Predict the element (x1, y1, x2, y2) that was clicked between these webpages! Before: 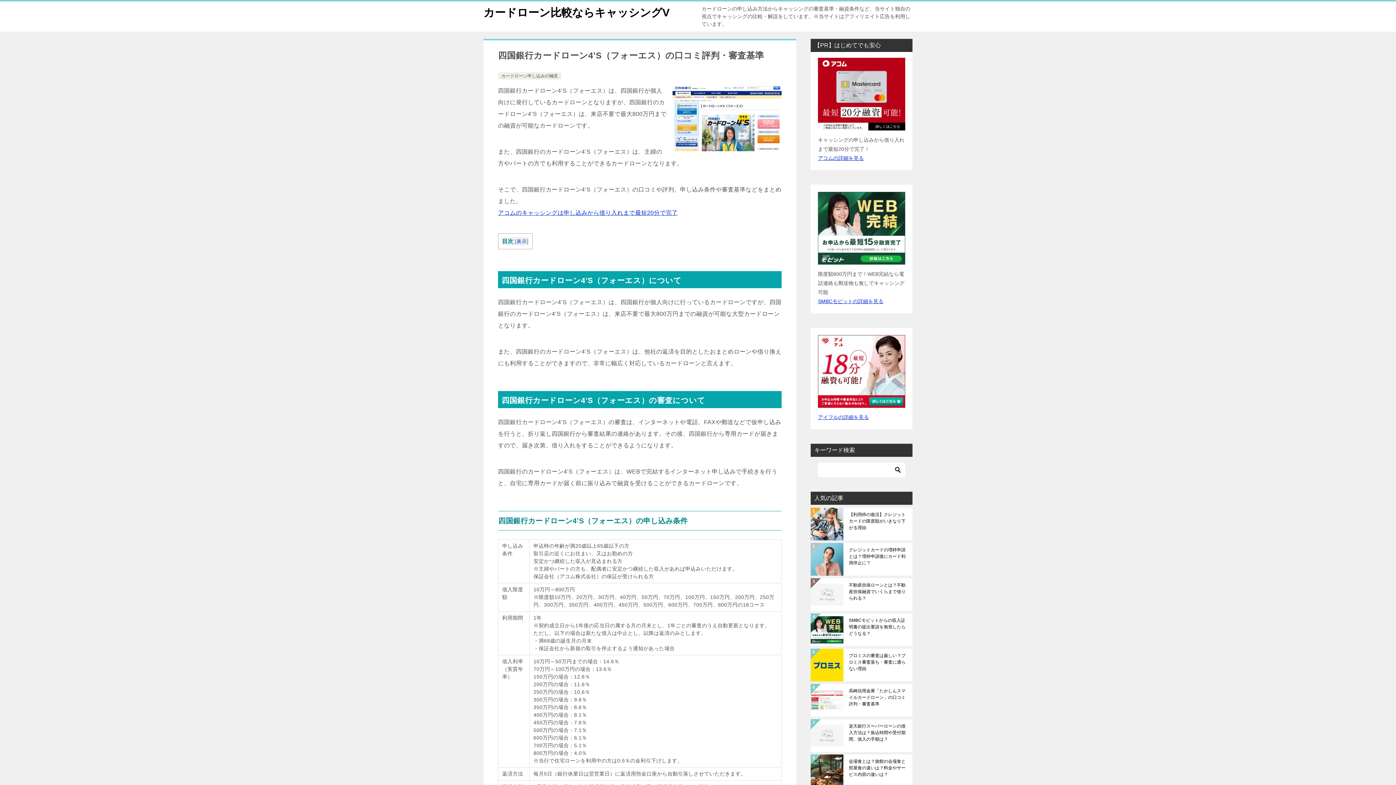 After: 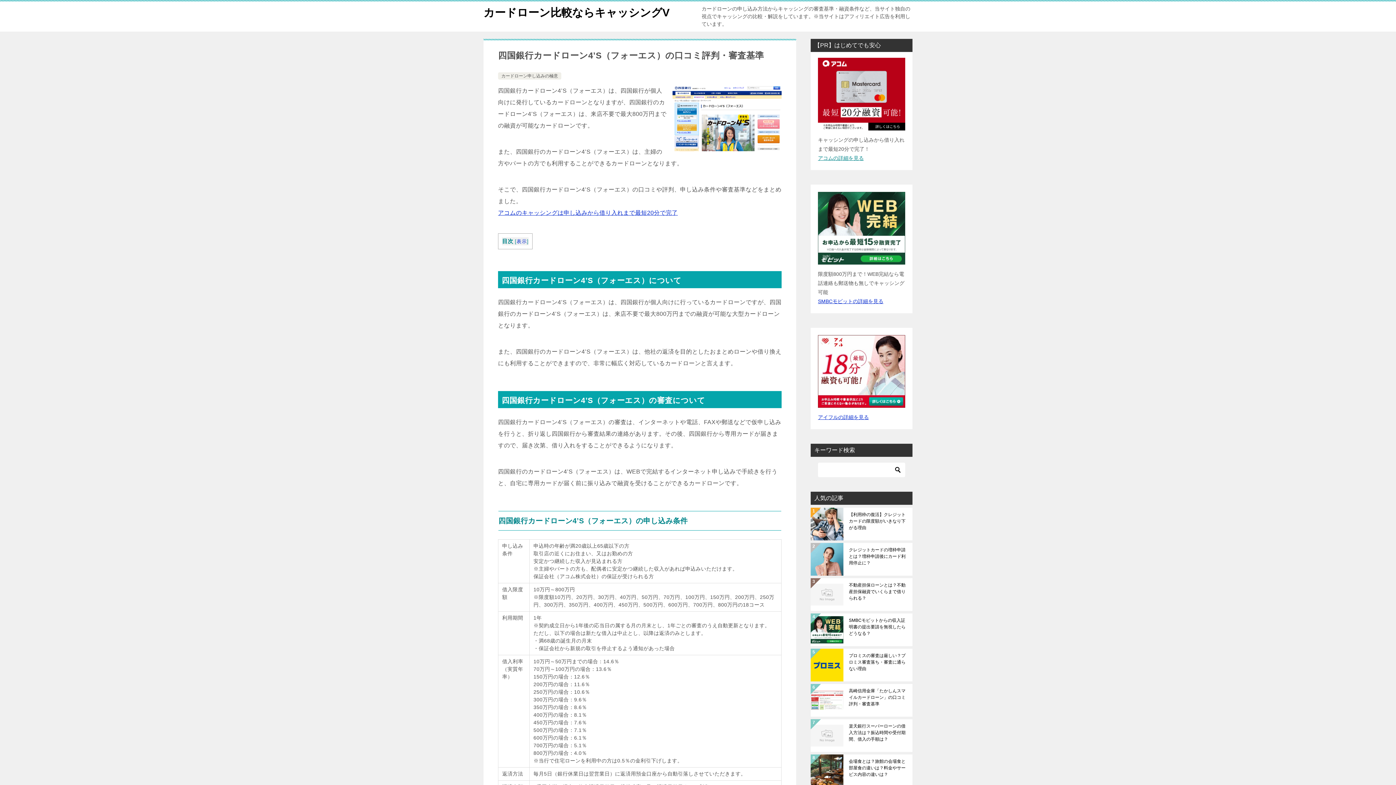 Action: bbox: (818, 155, 864, 161) label: アコムの詳細を見る